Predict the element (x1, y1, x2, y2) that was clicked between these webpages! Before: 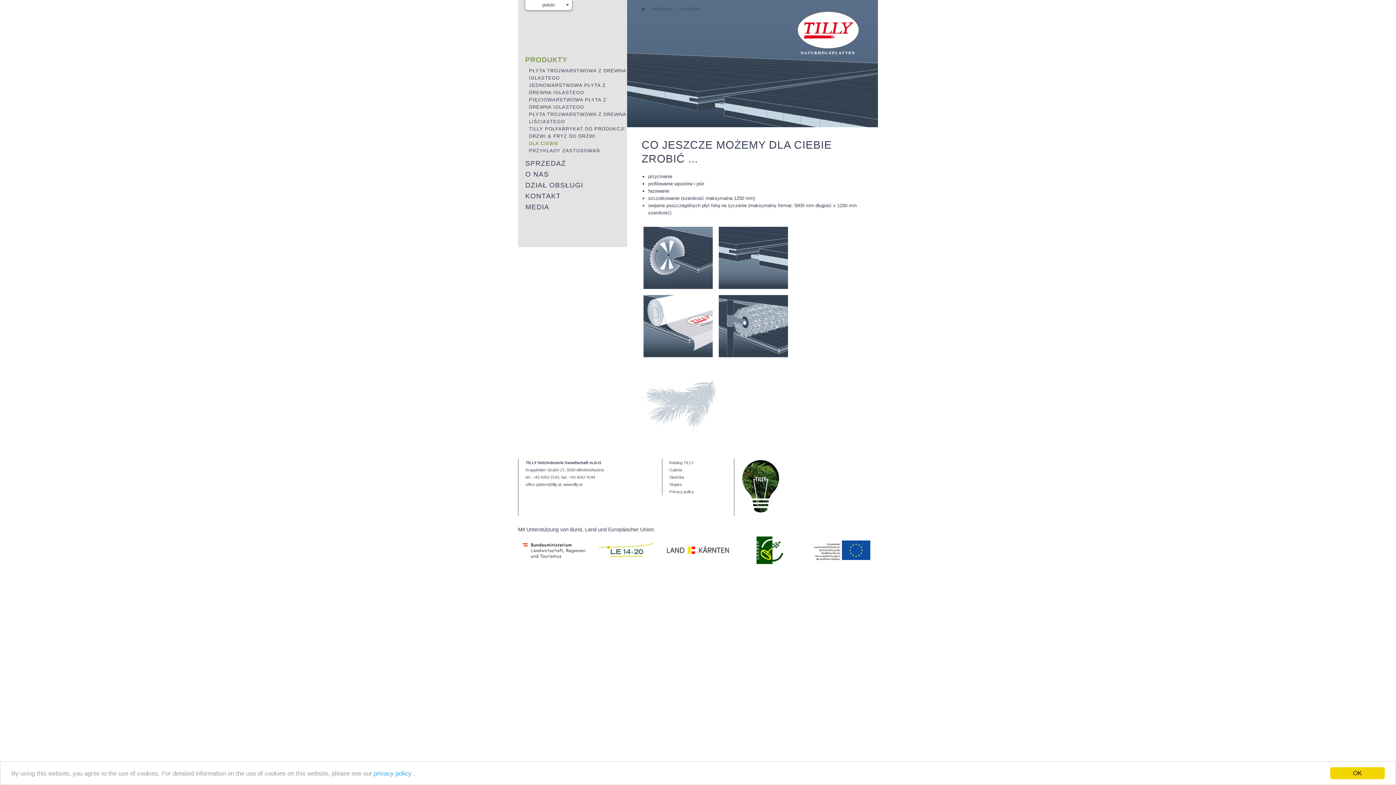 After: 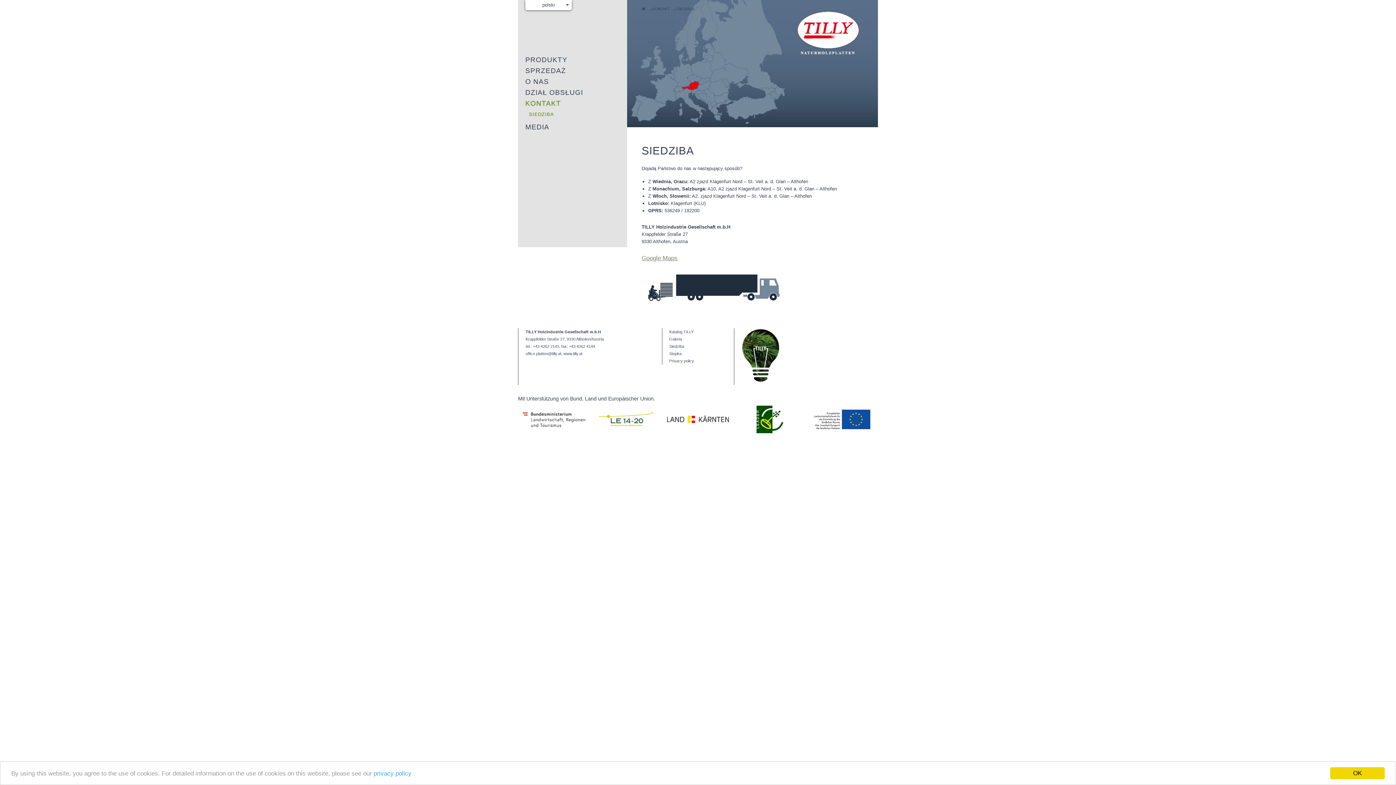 Action: label: Siedziba bbox: (669, 475, 684, 479)